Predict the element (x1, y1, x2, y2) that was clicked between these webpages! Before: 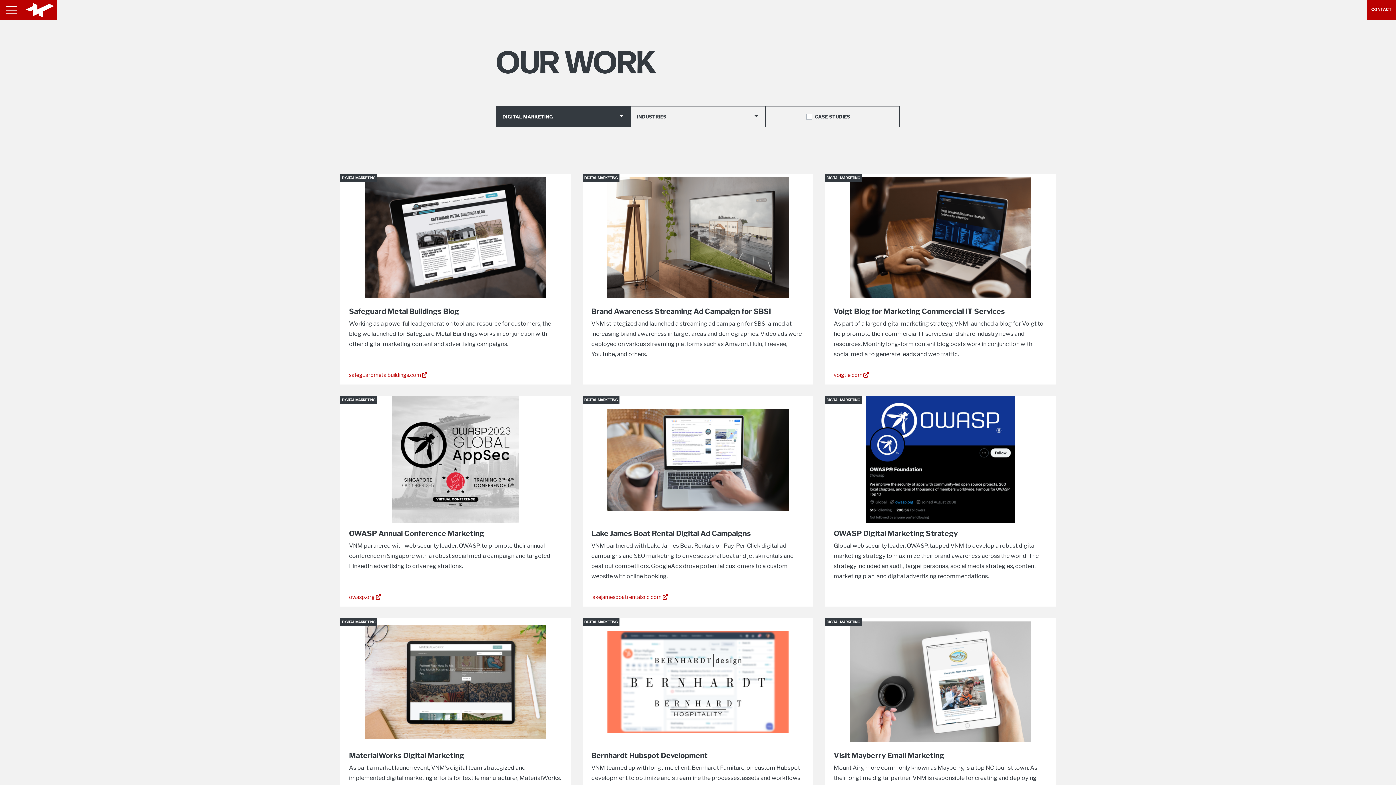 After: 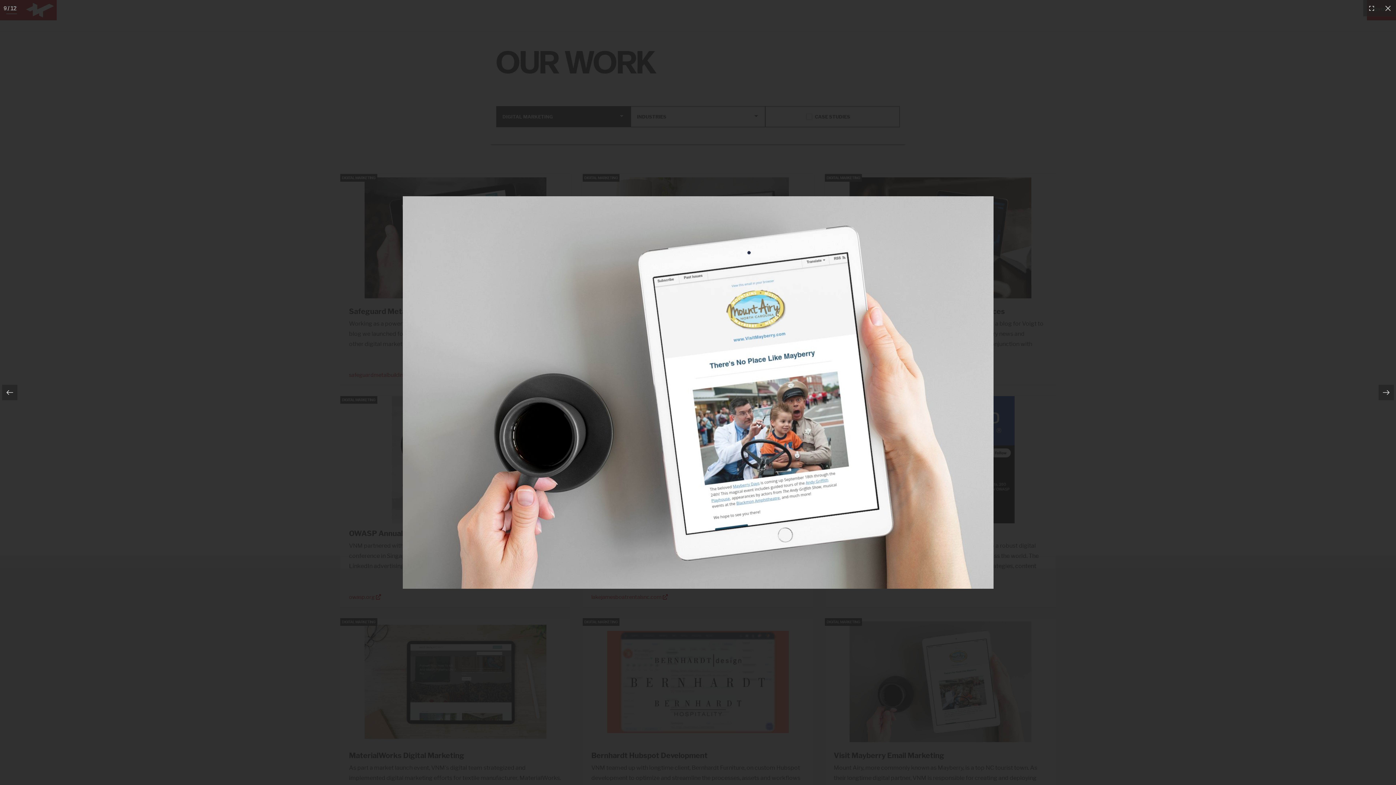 Action: bbox: (825, 618, 1055, 745)